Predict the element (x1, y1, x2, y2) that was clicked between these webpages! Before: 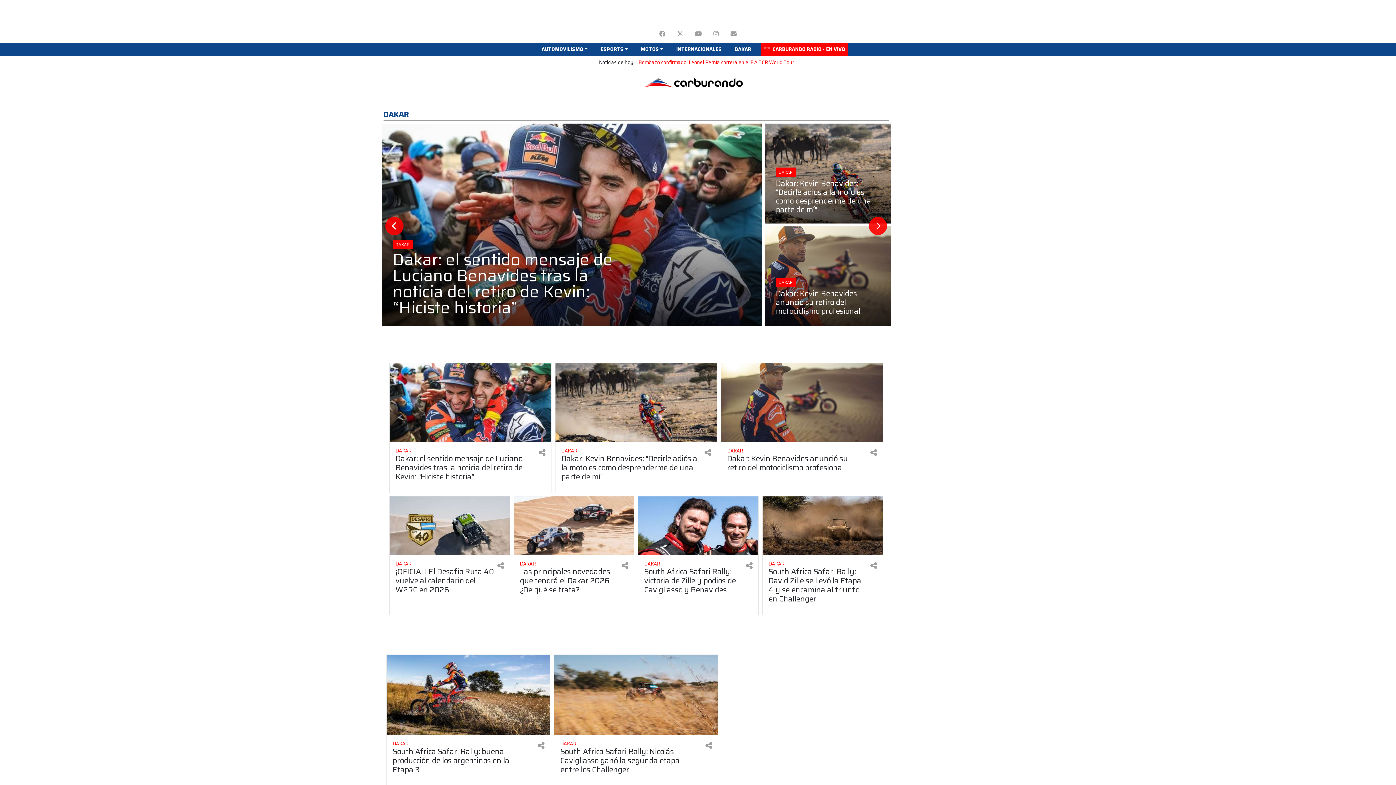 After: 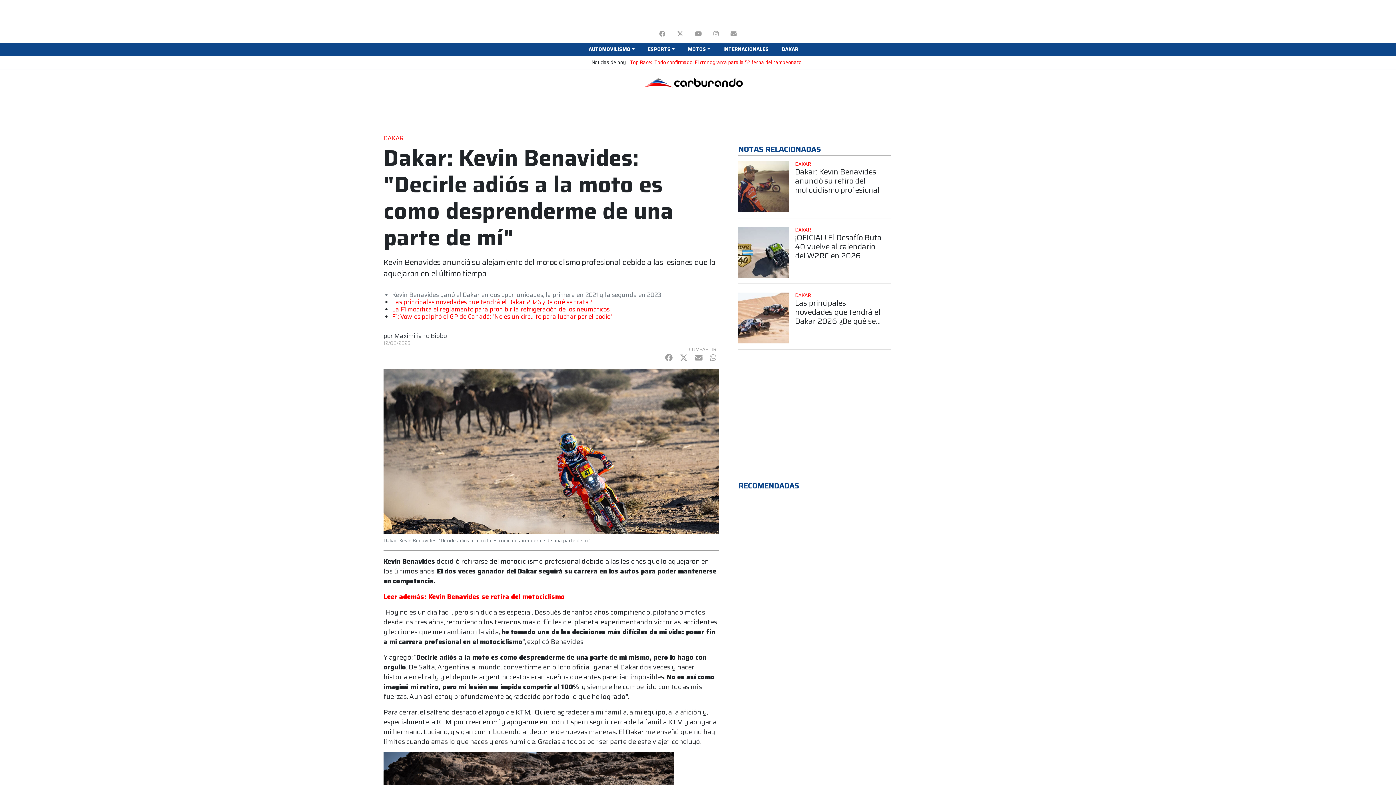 Action: label: Dakar: Kevin Benavides: "Decirle adiós a la moto es como desprenderme de una parte de mí" bbox: (776, 179, 880, 214)